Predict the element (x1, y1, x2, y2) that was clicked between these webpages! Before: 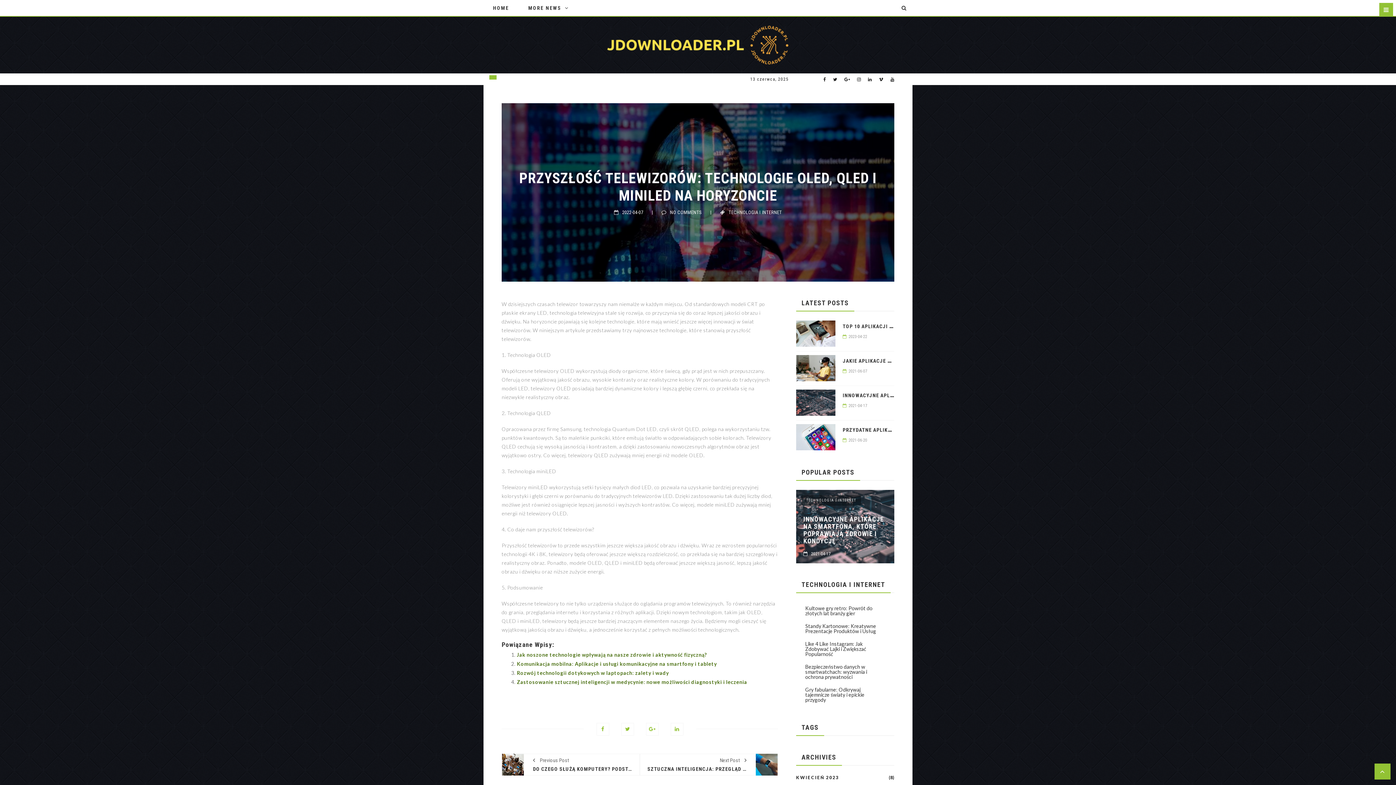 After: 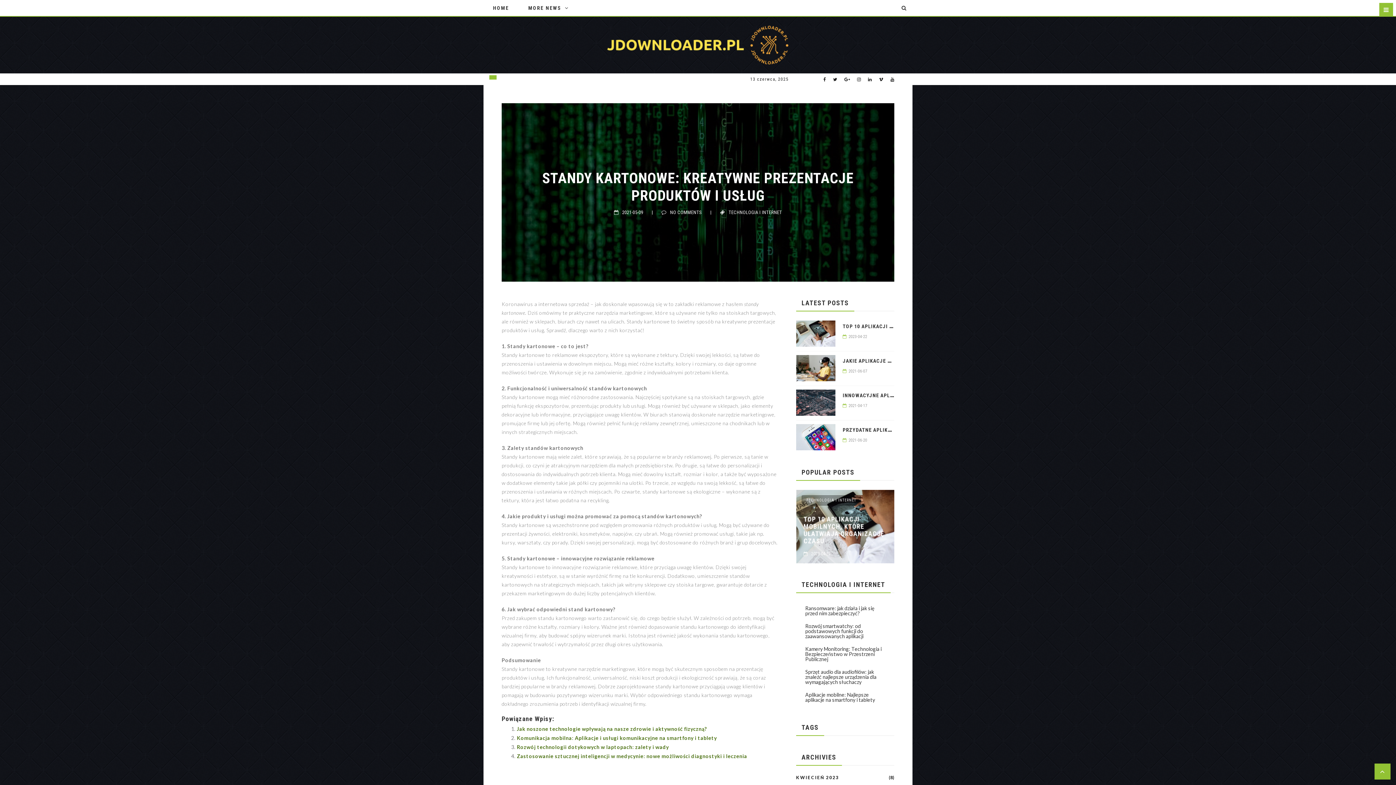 Action: label: Standy Kartonowe: Kreatywne Prezentacje Produktów i Usług bbox: (805, 623, 876, 634)